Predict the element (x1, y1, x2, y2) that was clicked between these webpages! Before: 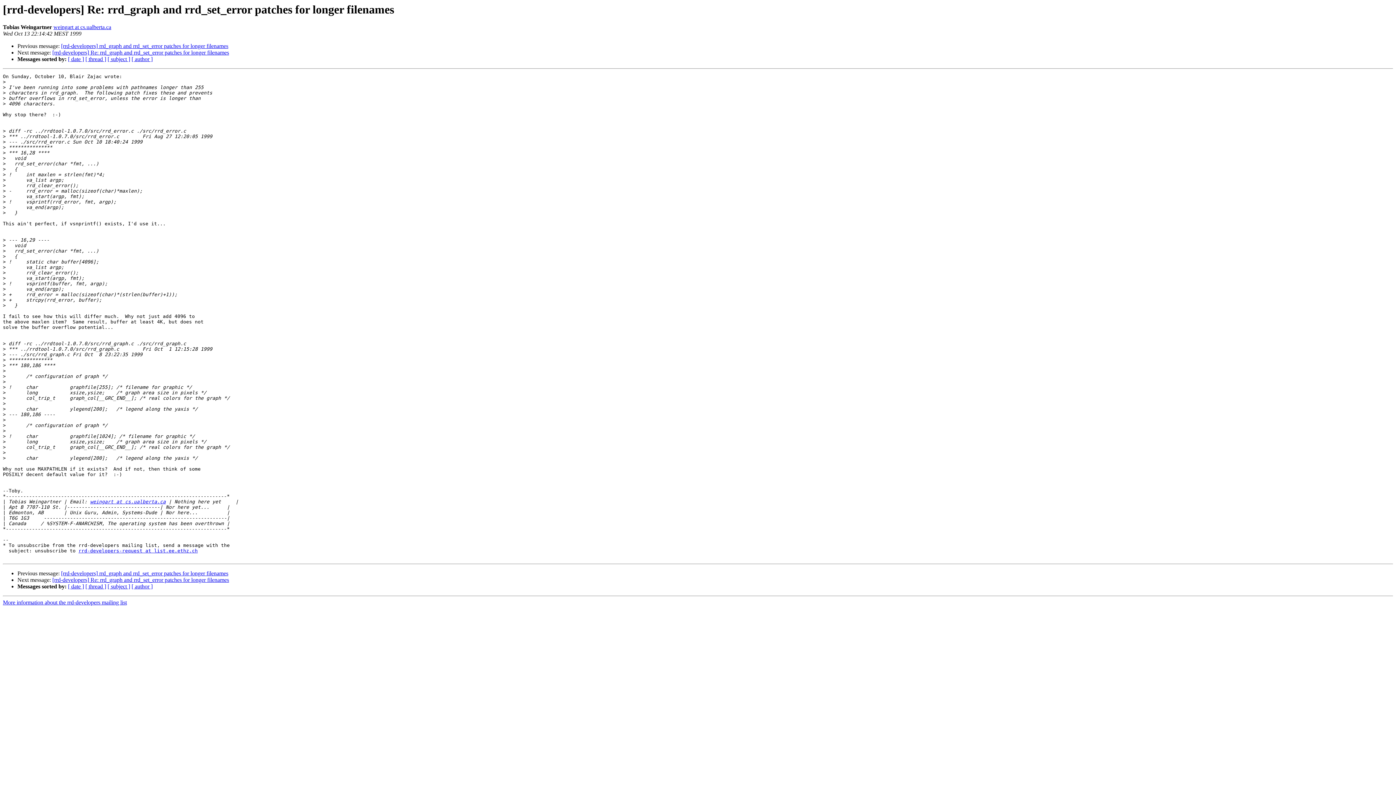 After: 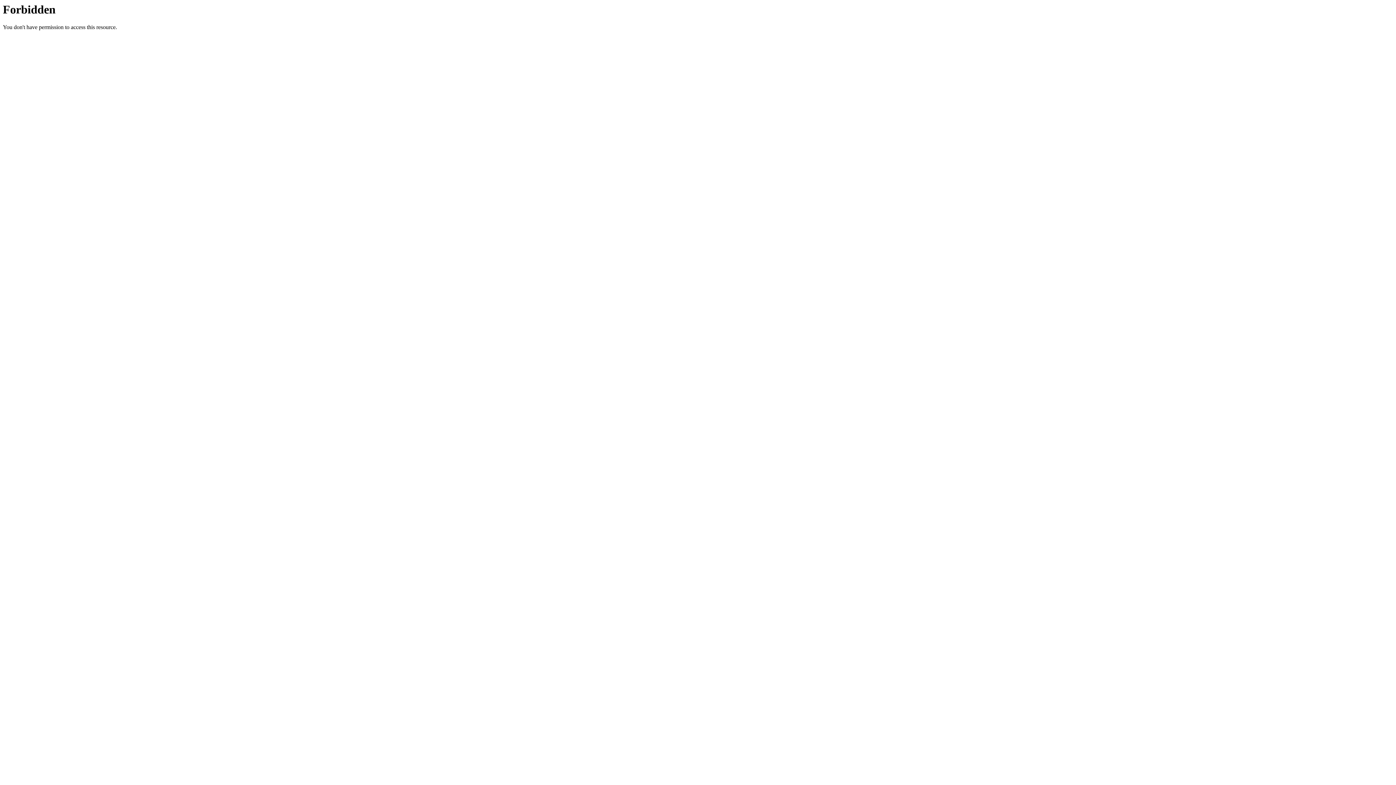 Action: label: weingart at cs.ualberta.ca bbox: (90, 499, 165, 504)